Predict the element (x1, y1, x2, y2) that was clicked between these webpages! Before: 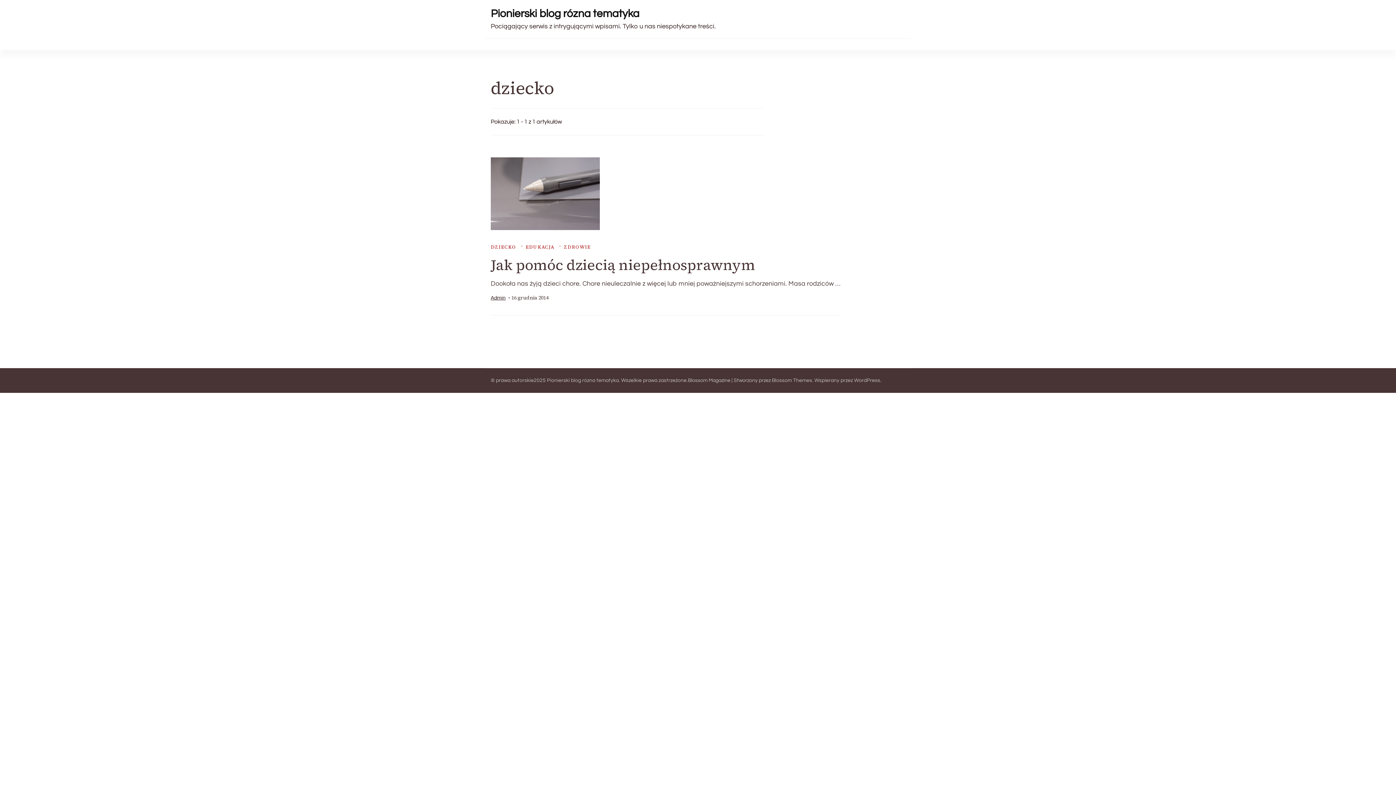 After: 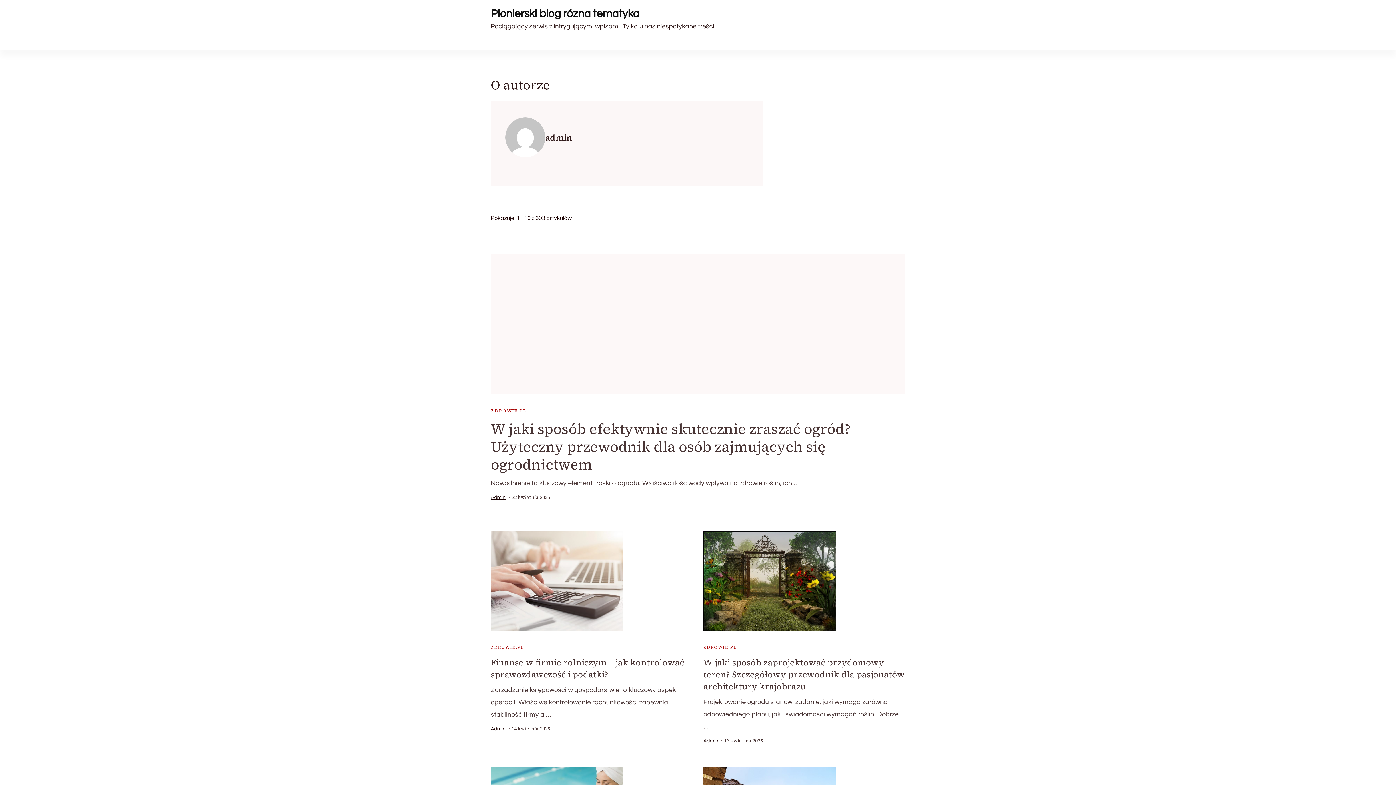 Action: bbox: (490, 293, 505, 302) label: Admin